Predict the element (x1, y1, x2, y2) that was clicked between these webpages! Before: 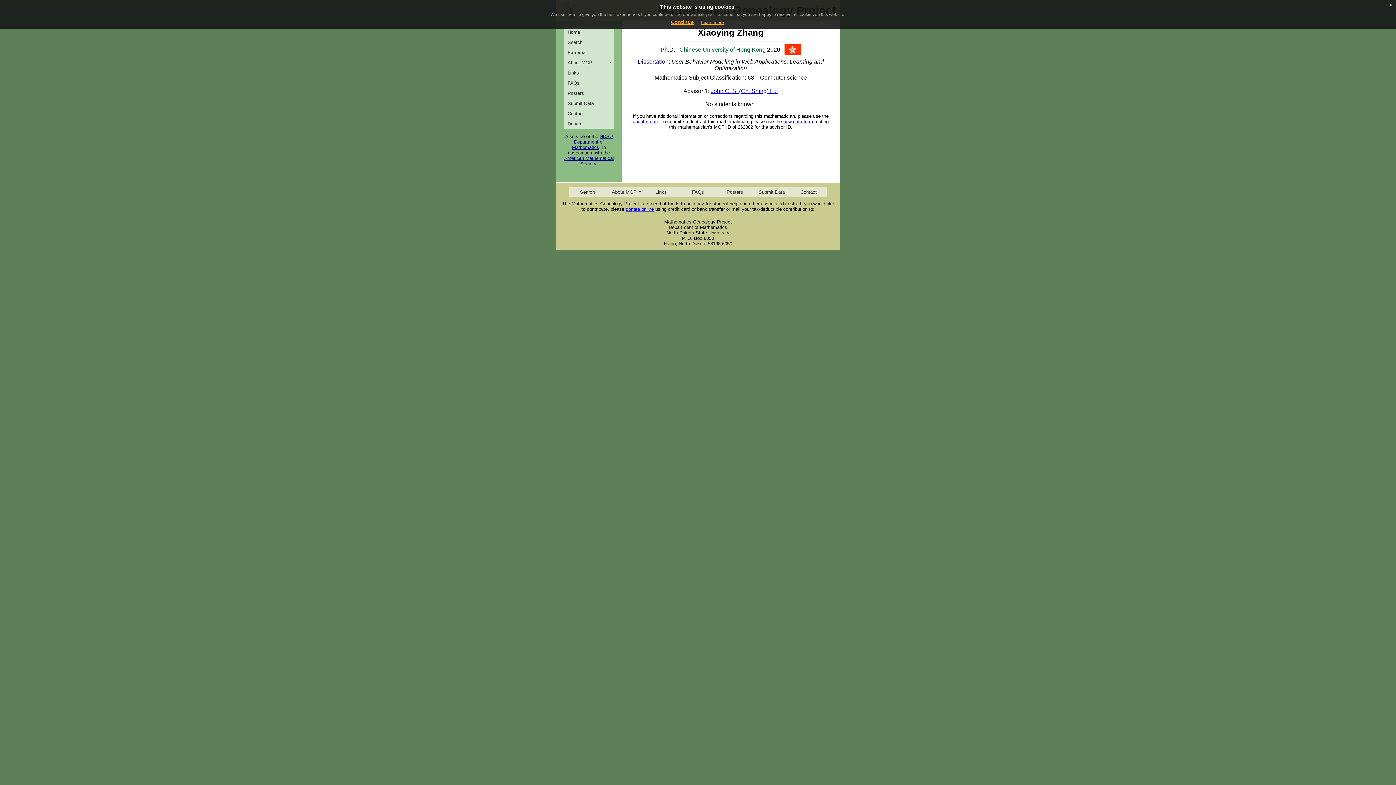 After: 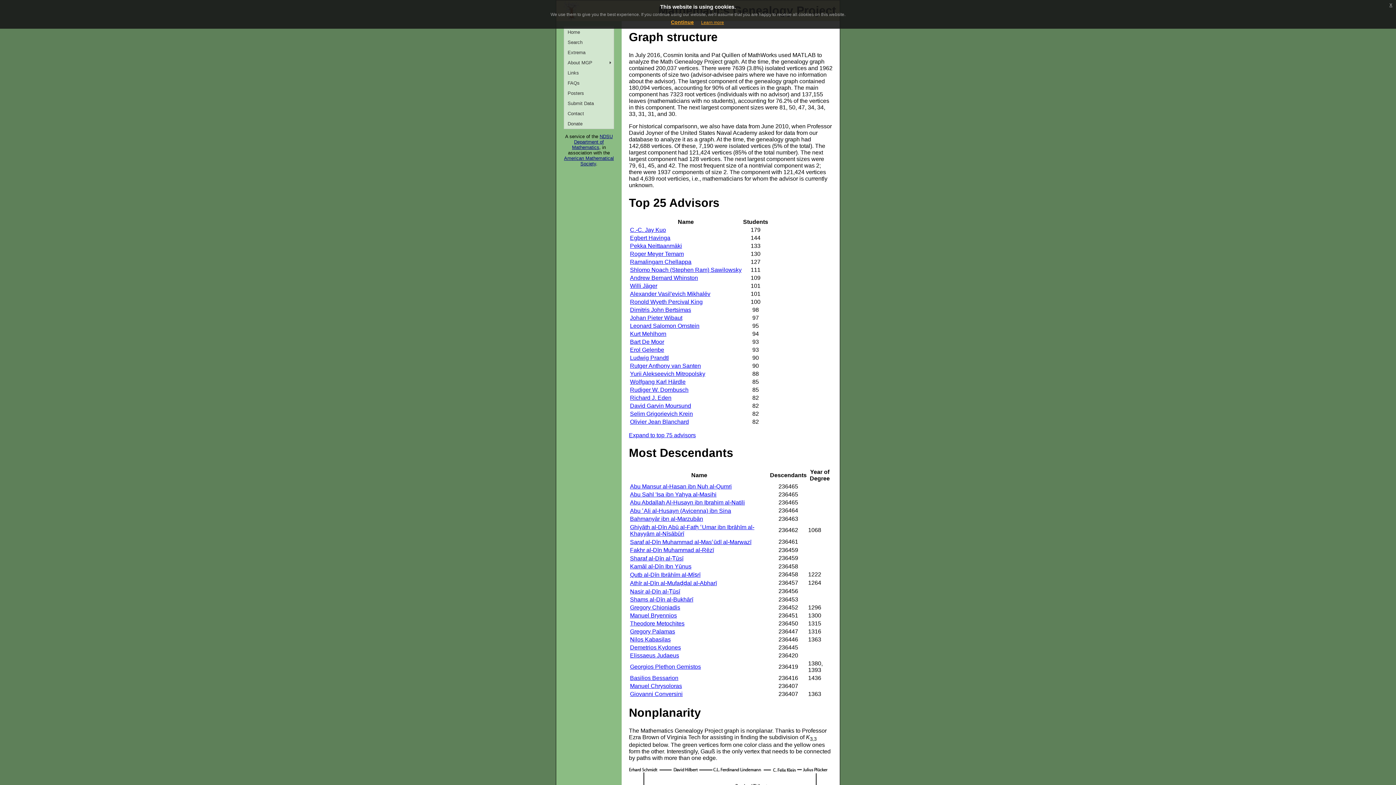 Action: label: Extrema bbox: (564, 47, 613, 57)